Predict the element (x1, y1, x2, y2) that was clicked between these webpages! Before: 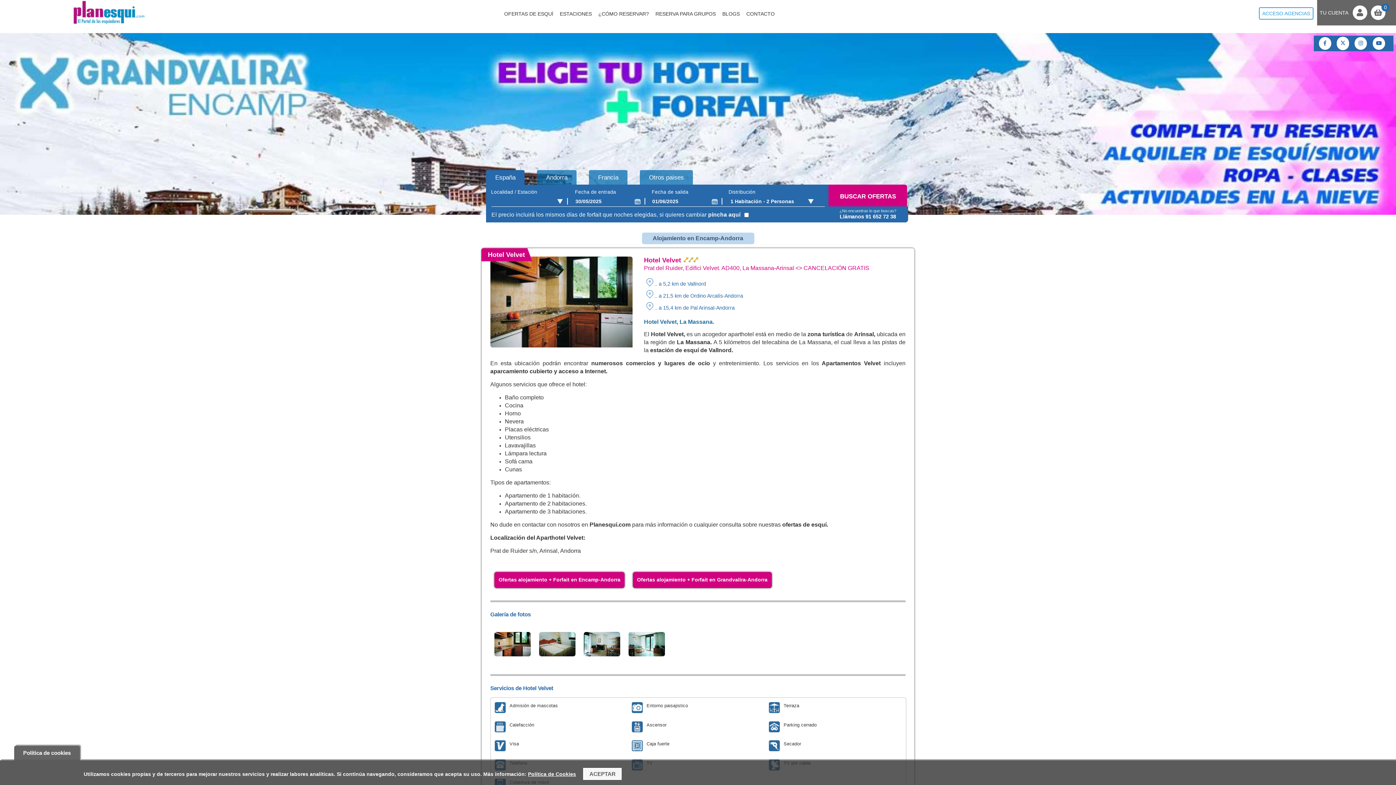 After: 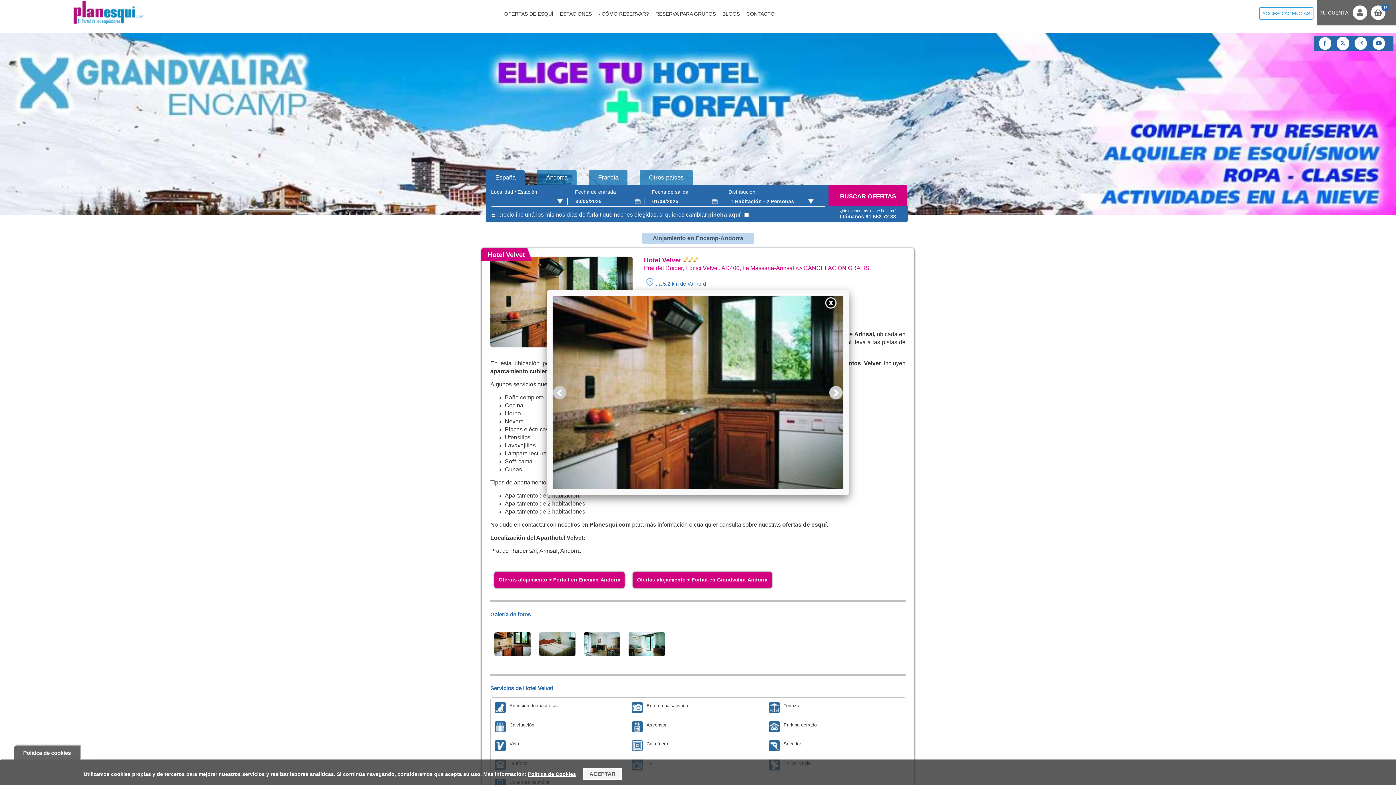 Action: bbox: (494, 651, 530, 657)